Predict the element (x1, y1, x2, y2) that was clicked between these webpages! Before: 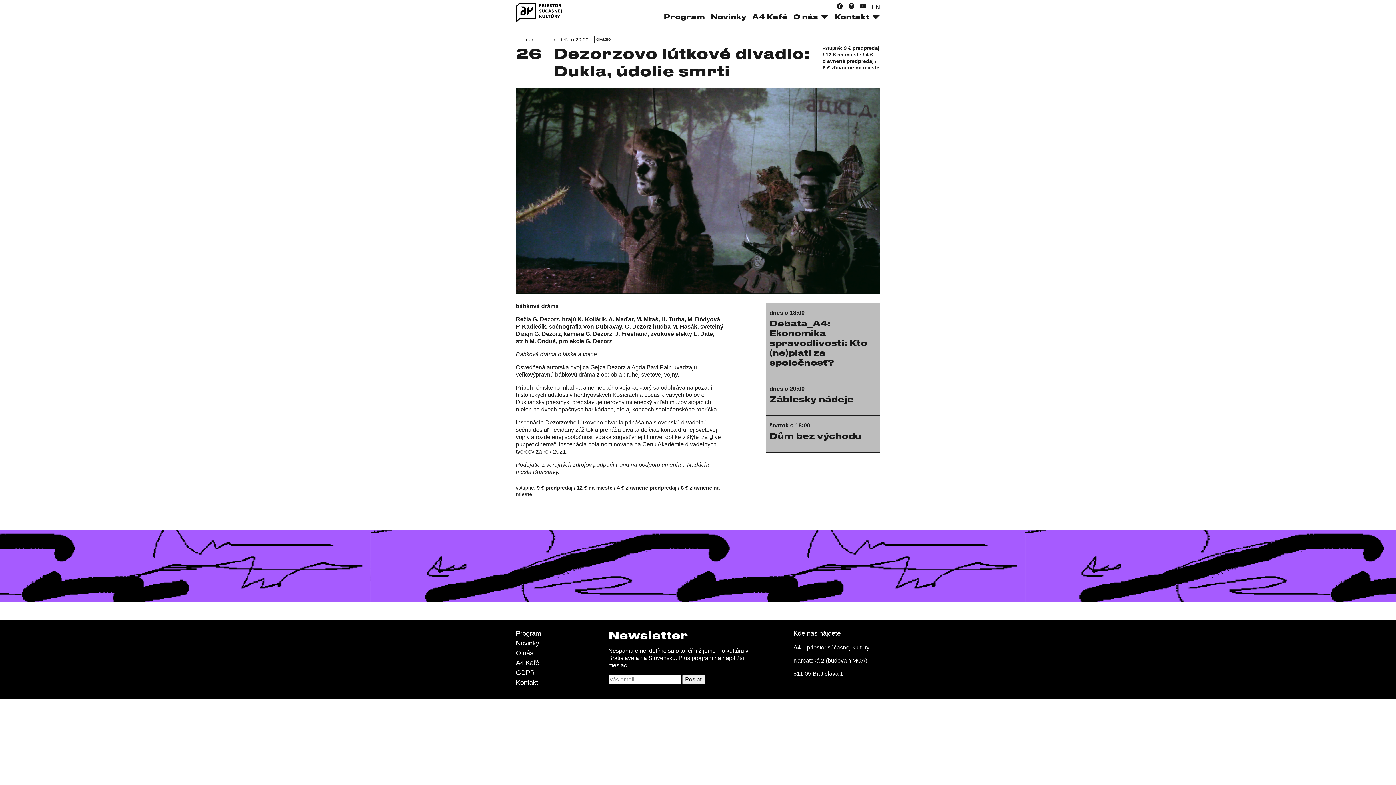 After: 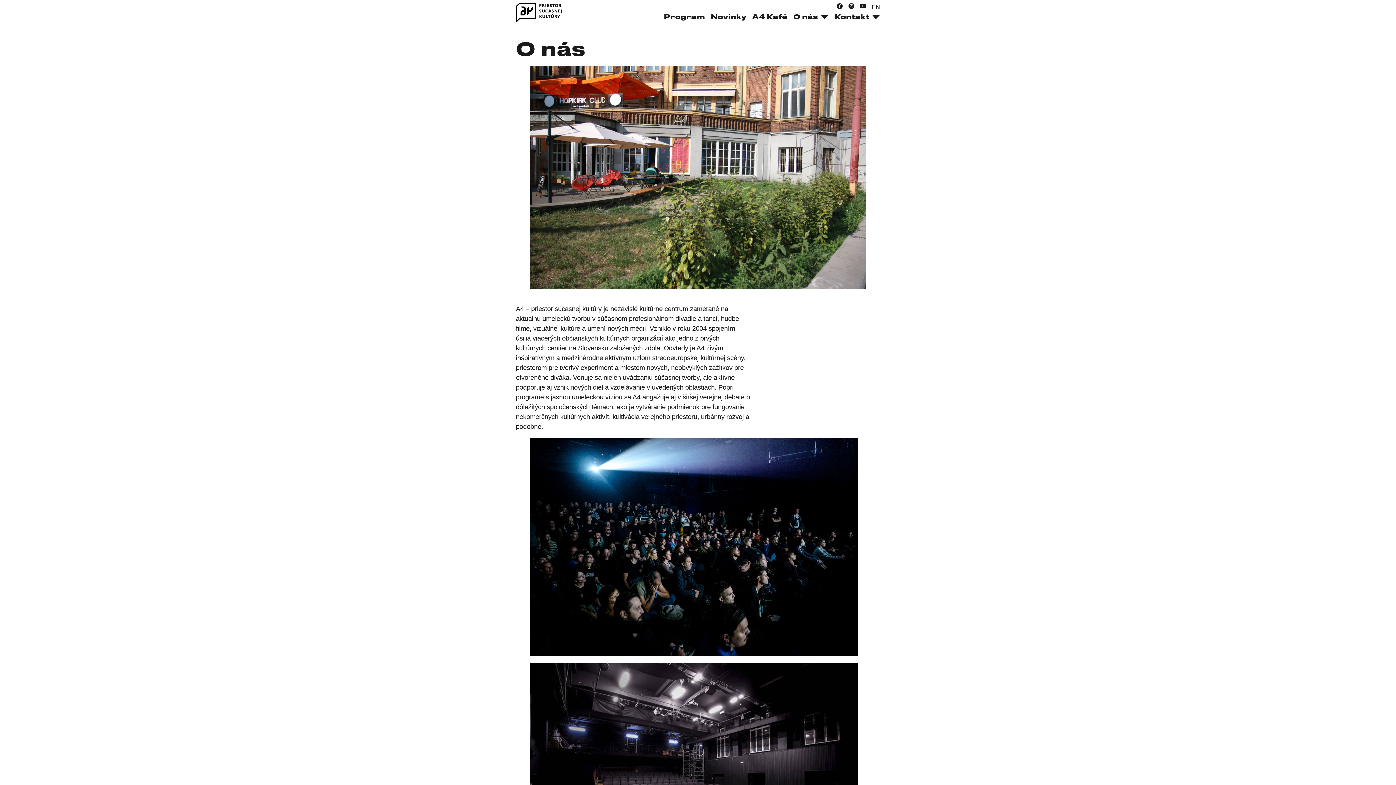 Action: label: O nás bbox: (516, 649, 533, 657)